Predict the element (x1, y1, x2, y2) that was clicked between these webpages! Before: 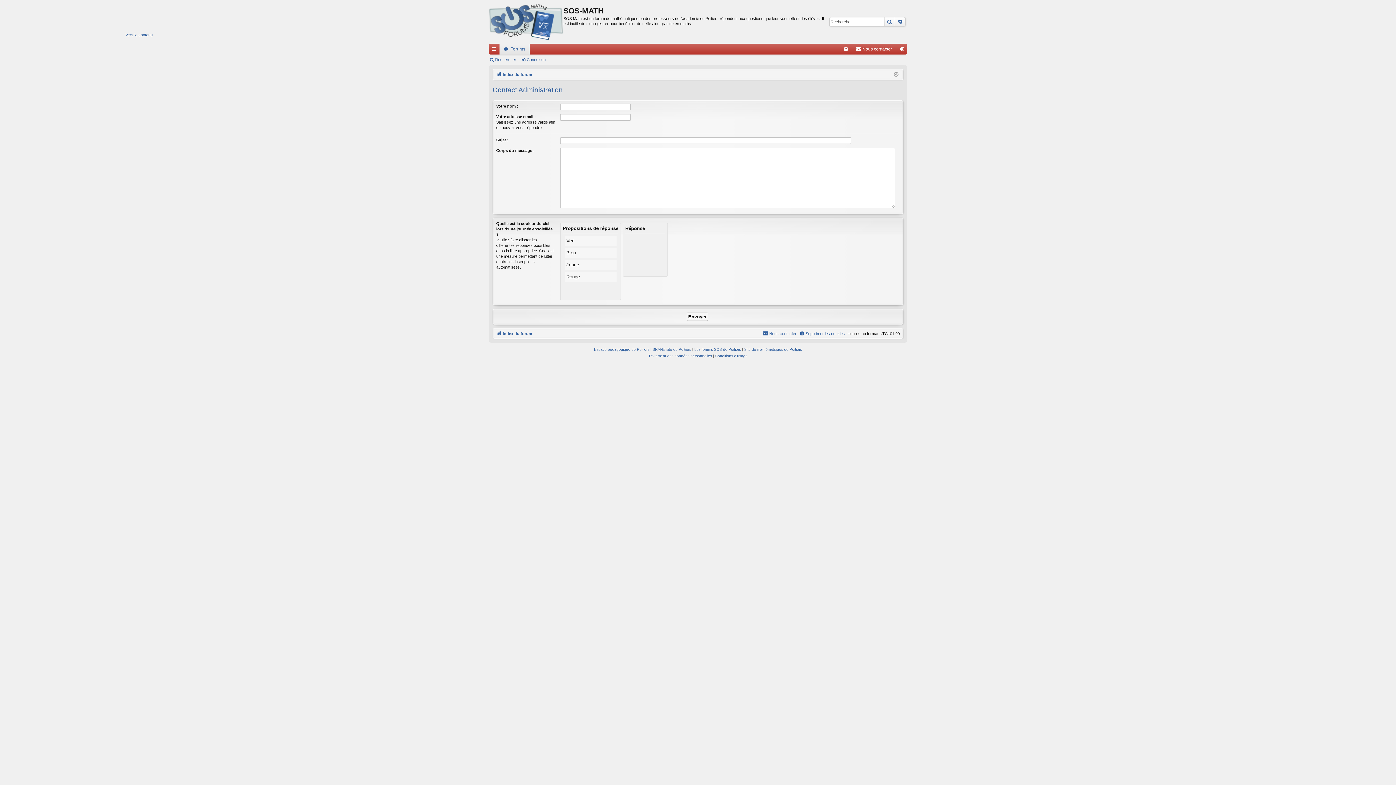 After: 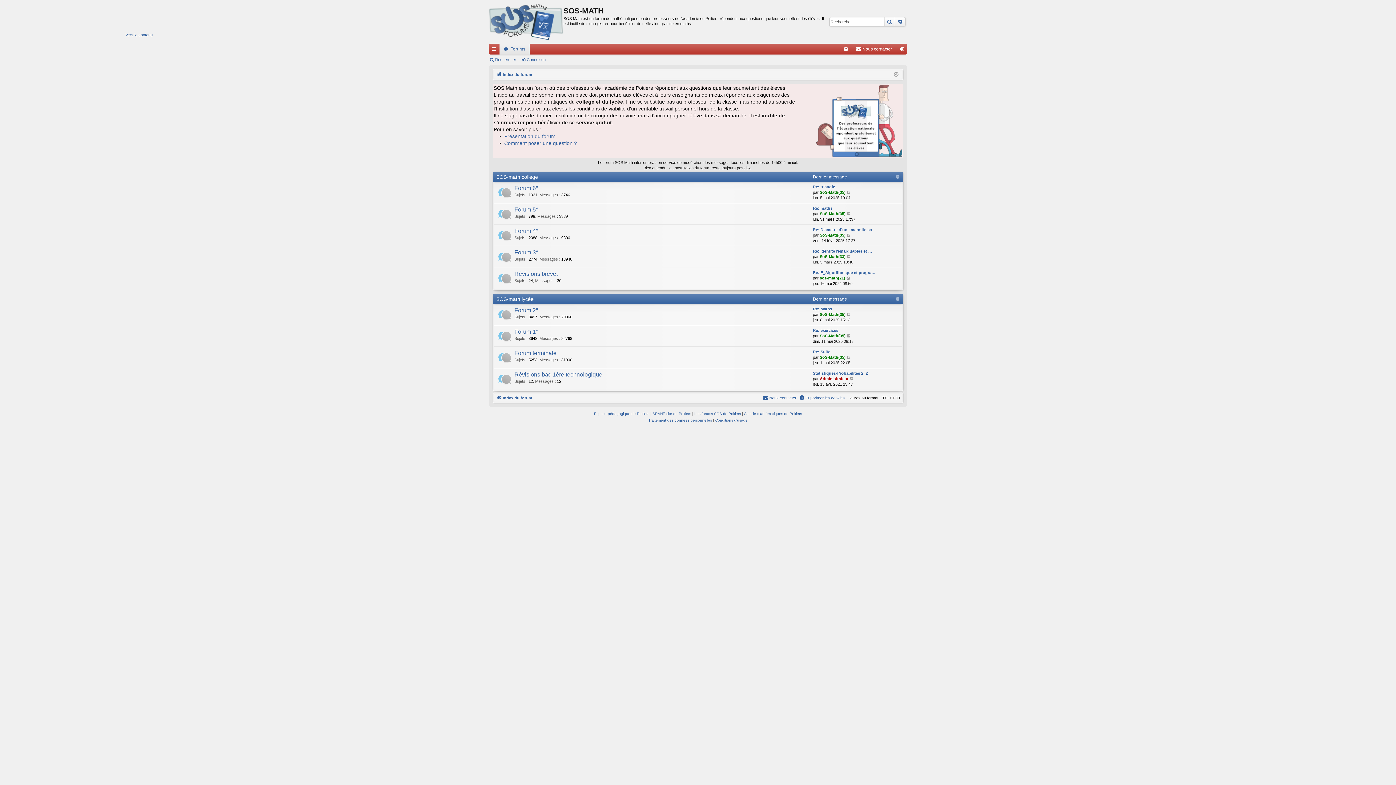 Action: bbox: (488, 0, 563, 43)